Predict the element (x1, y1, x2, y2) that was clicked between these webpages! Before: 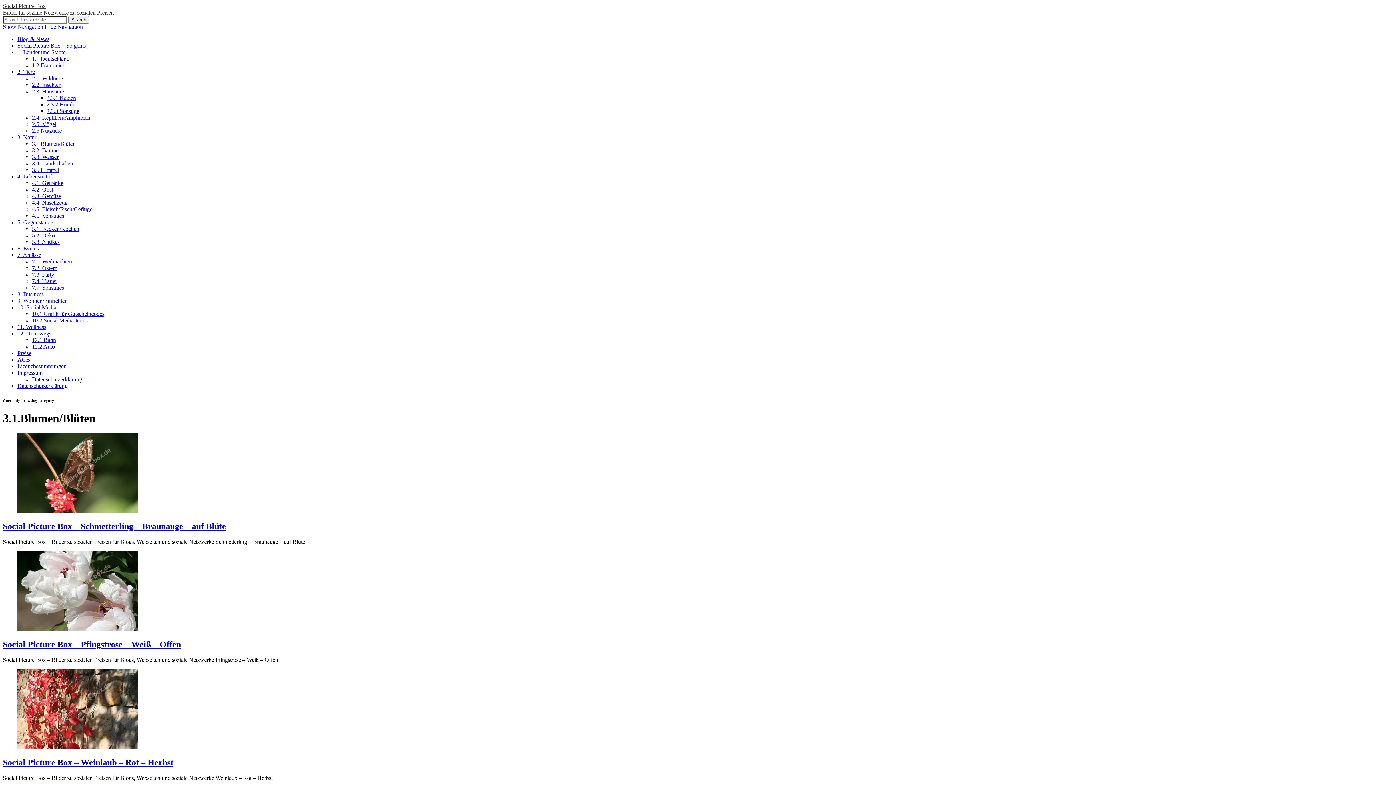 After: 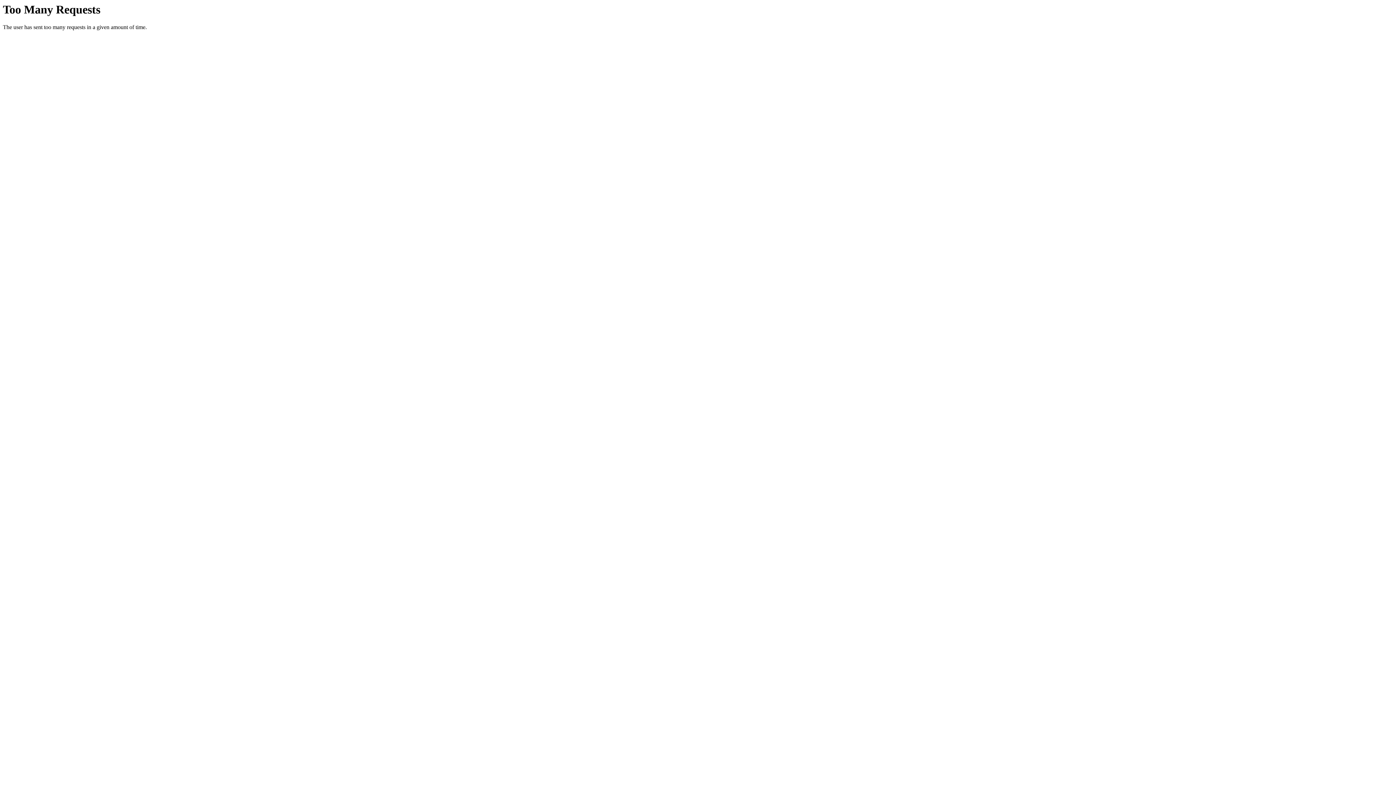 Action: bbox: (32, 271, 54, 277) label: 7.3. Party